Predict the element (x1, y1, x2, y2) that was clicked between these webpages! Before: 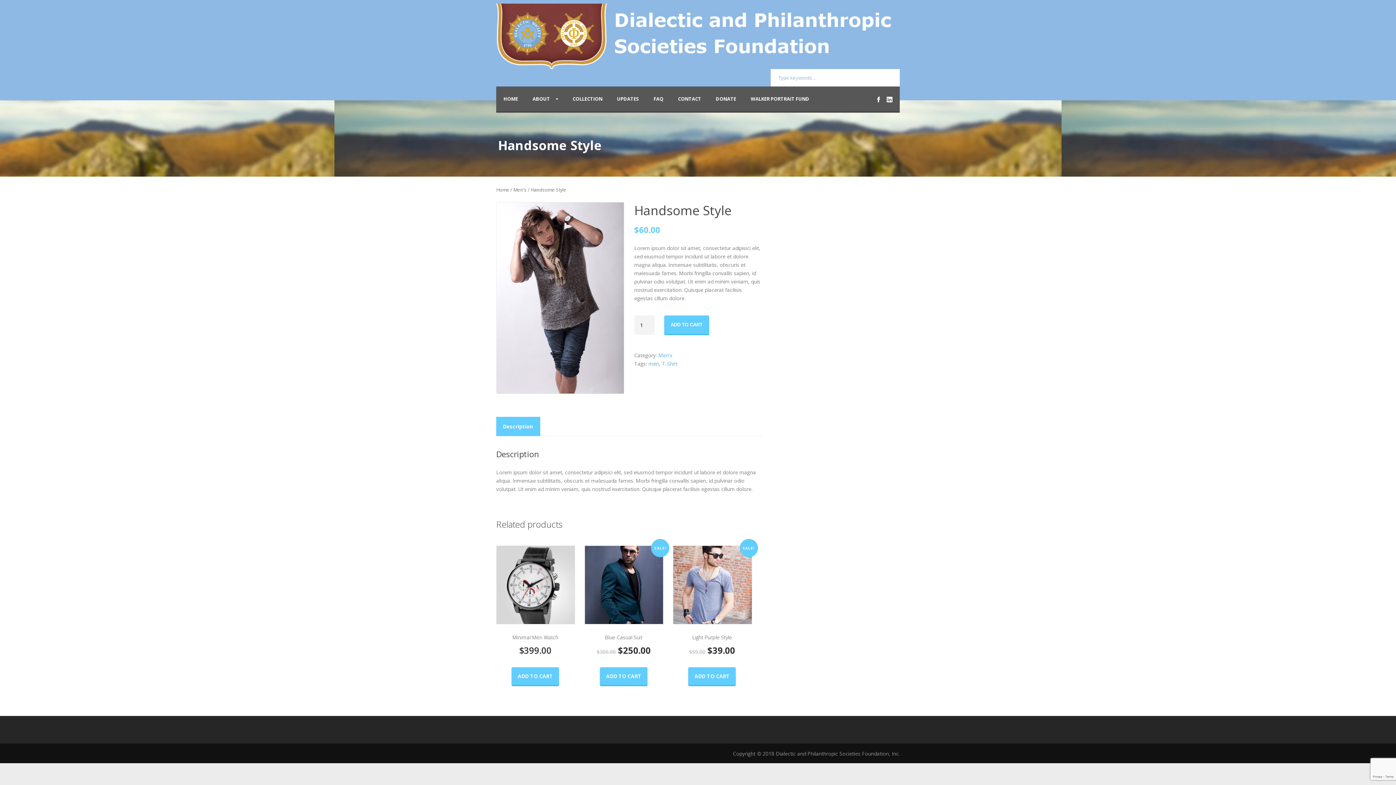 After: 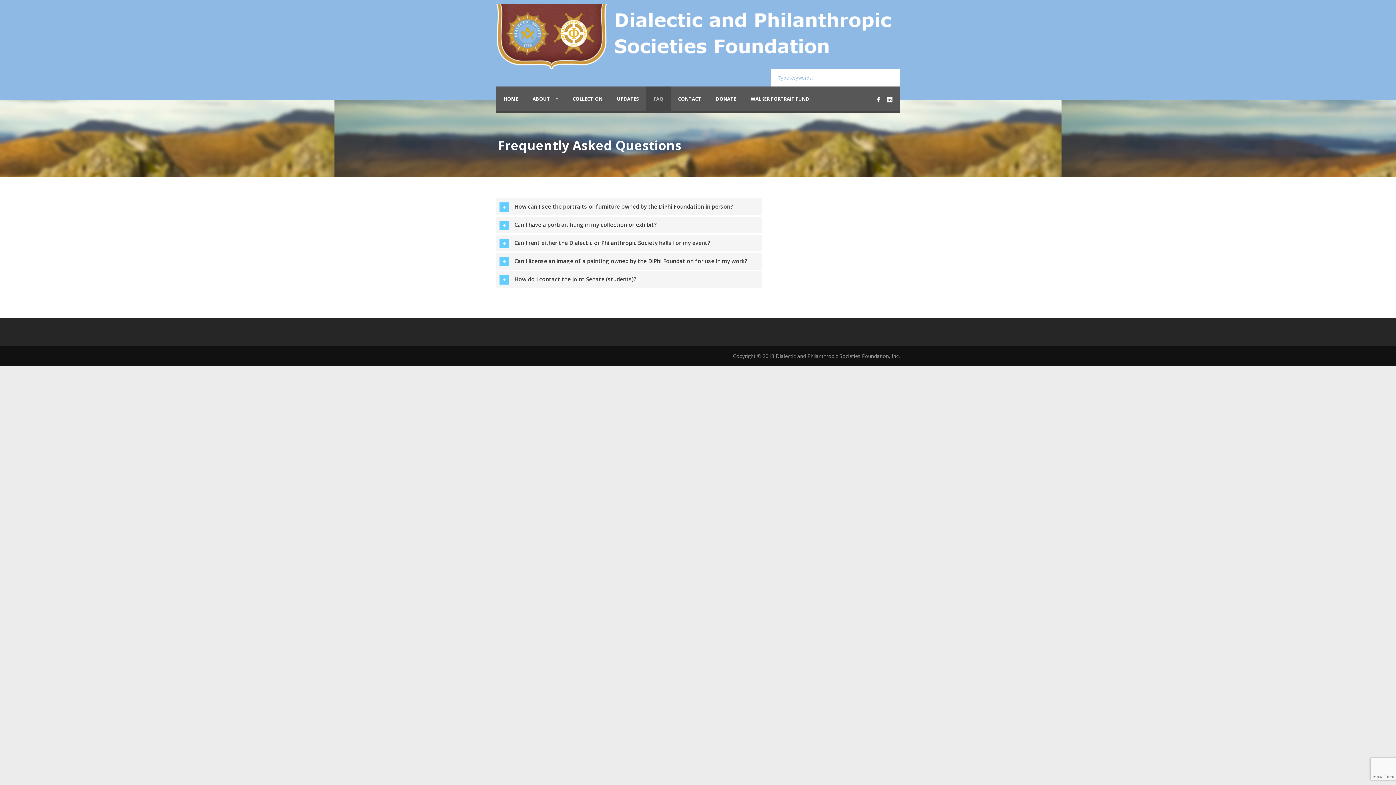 Action: bbox: (646, 86, 670, 111) label: FAQ